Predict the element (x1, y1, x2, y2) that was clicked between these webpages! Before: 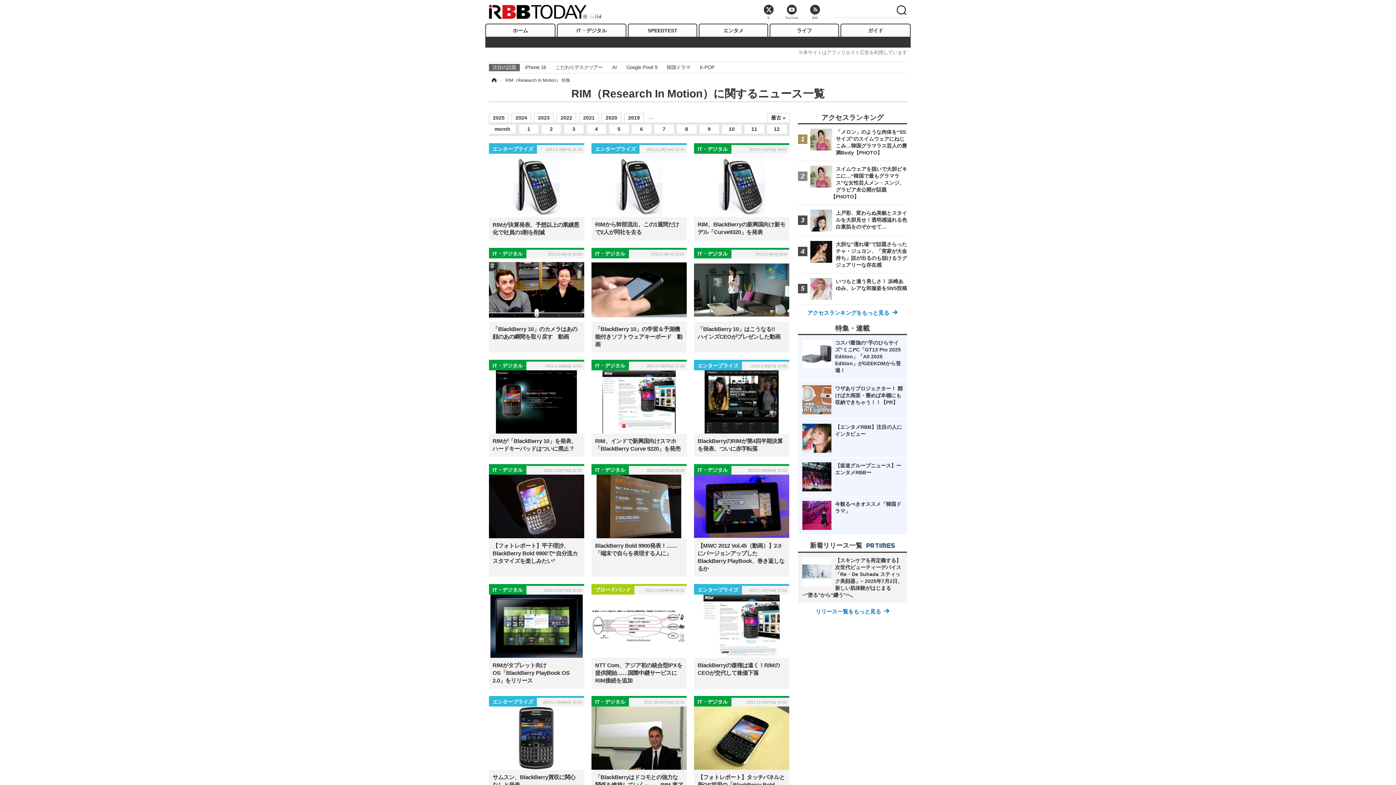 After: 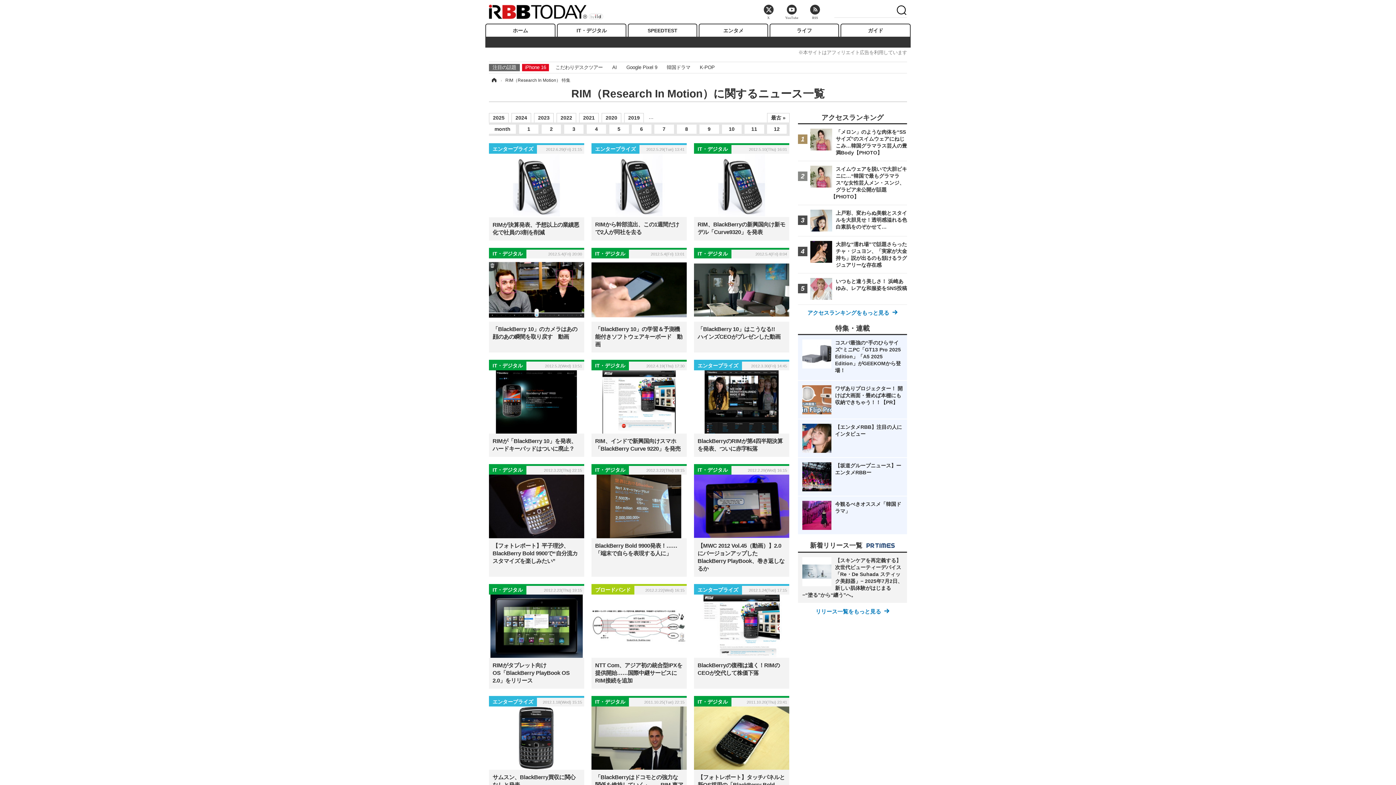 Action: label: iPhone 16 bbox: (522, 64, 549, 71)